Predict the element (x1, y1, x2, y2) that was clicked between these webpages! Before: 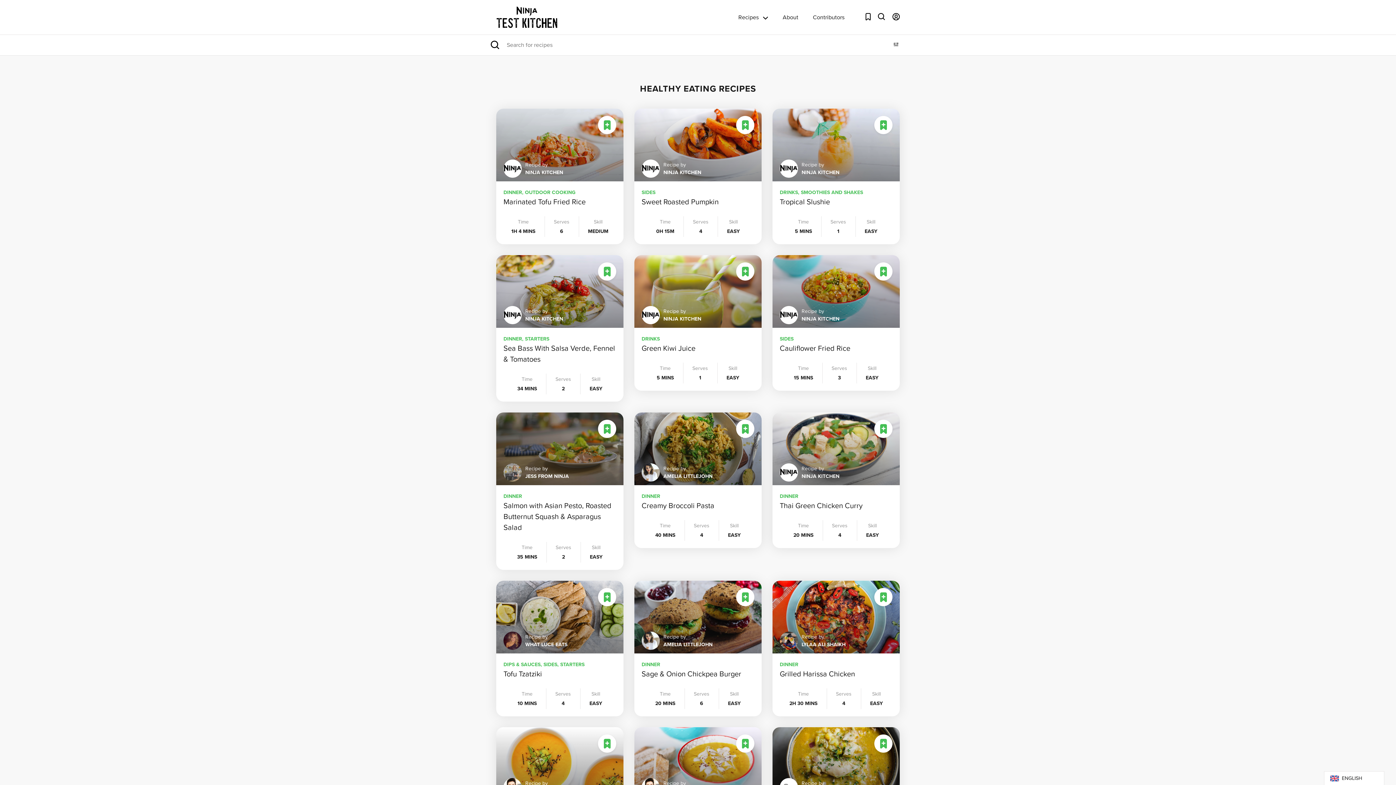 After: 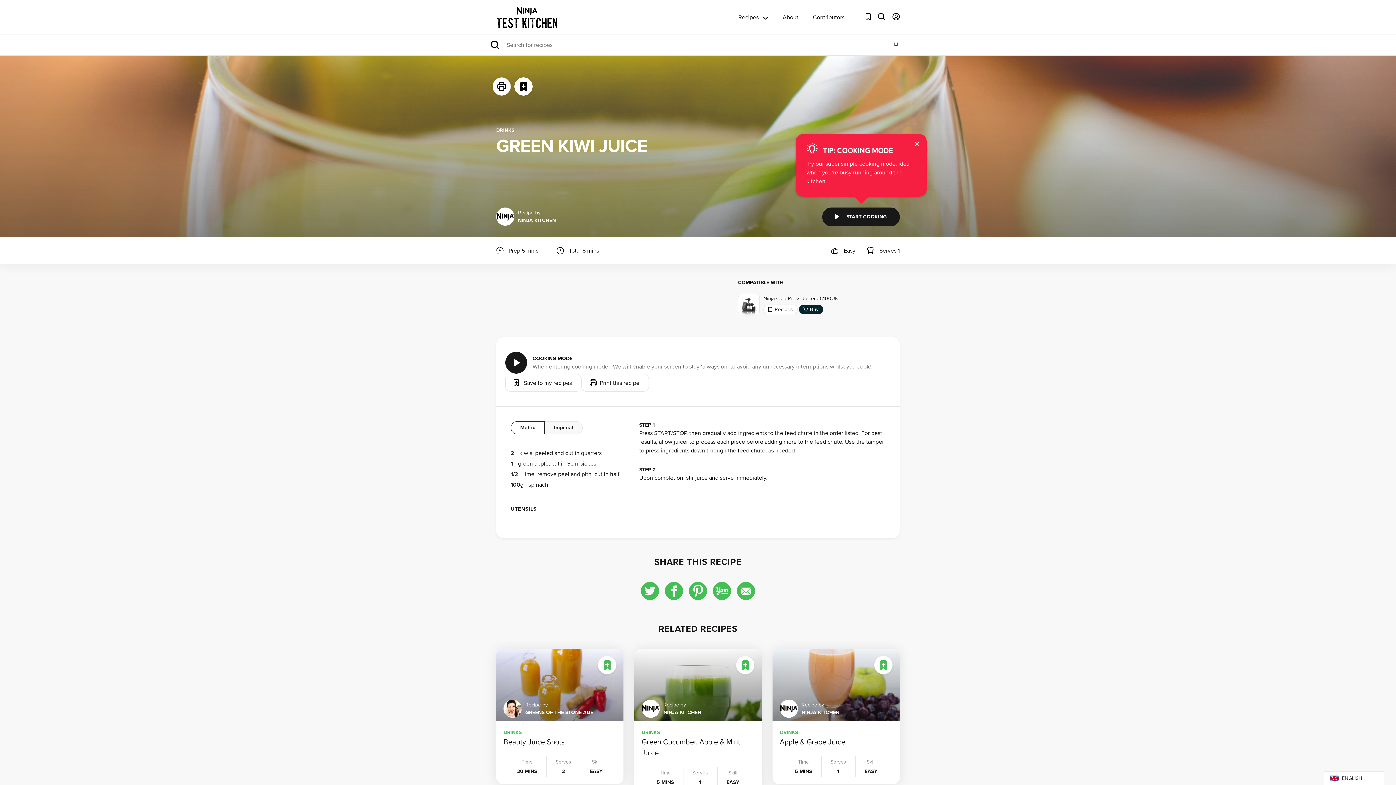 Action: bbox: (634, 255, 761, 390) label: Green Kiwi Juice